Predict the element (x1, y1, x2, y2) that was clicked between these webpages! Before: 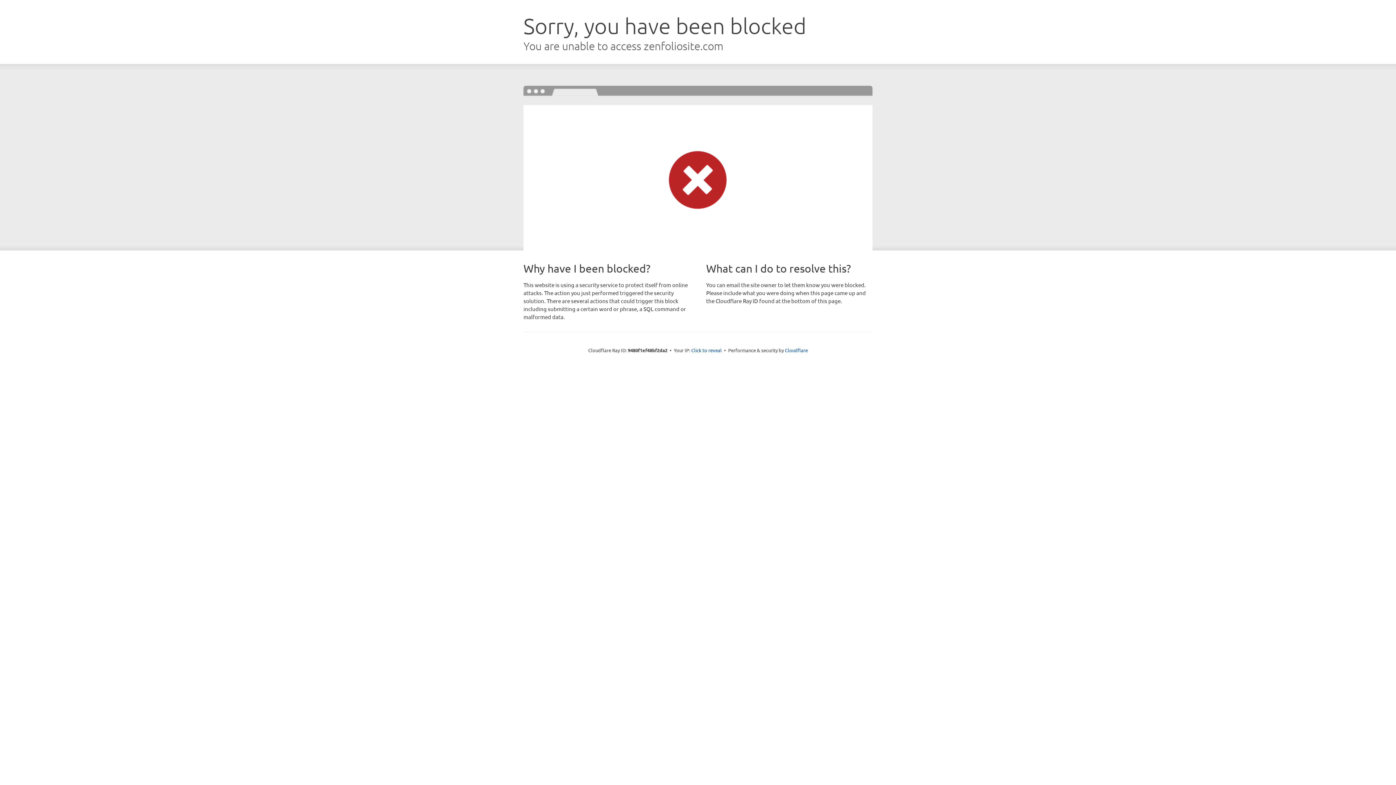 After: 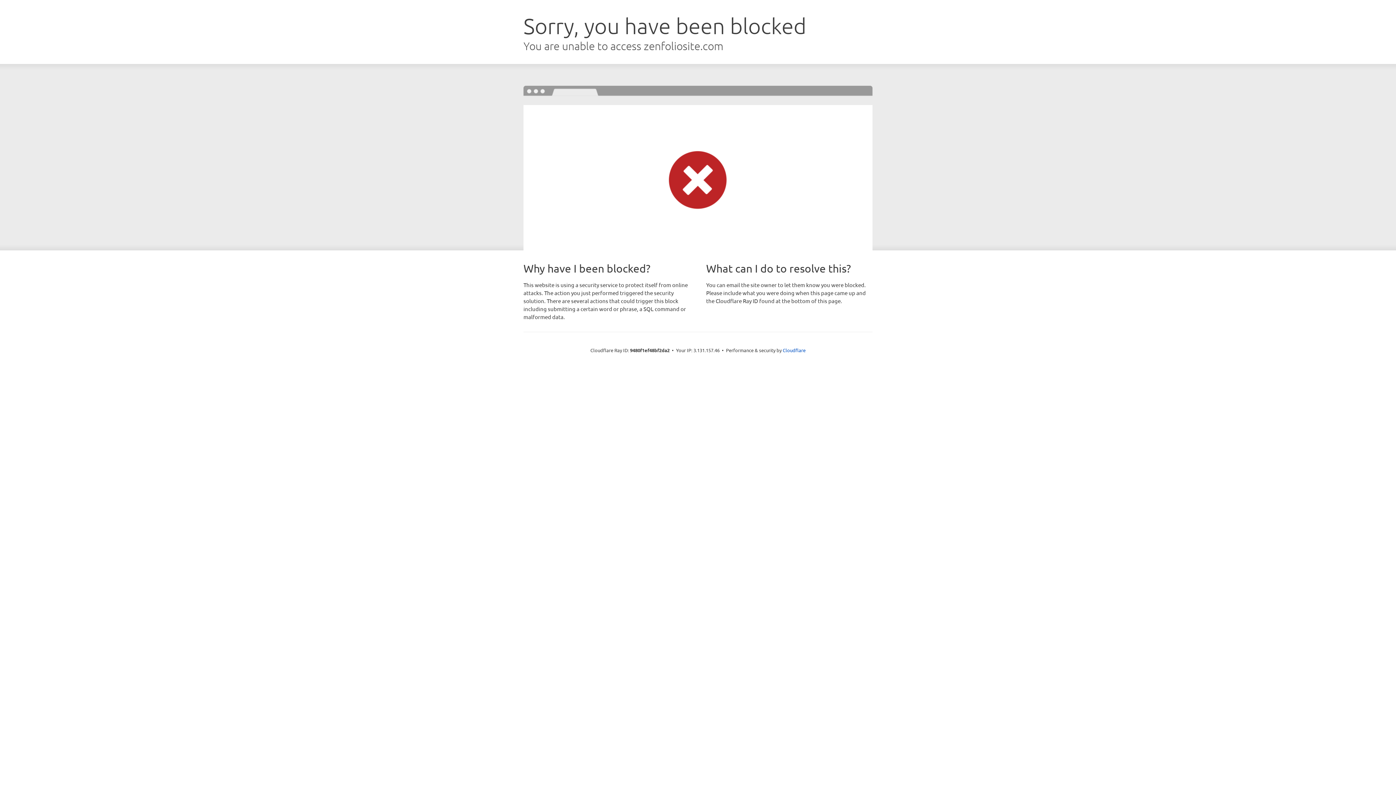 Action: bbox: (691, 346, 722, 353) label: Click to reveal